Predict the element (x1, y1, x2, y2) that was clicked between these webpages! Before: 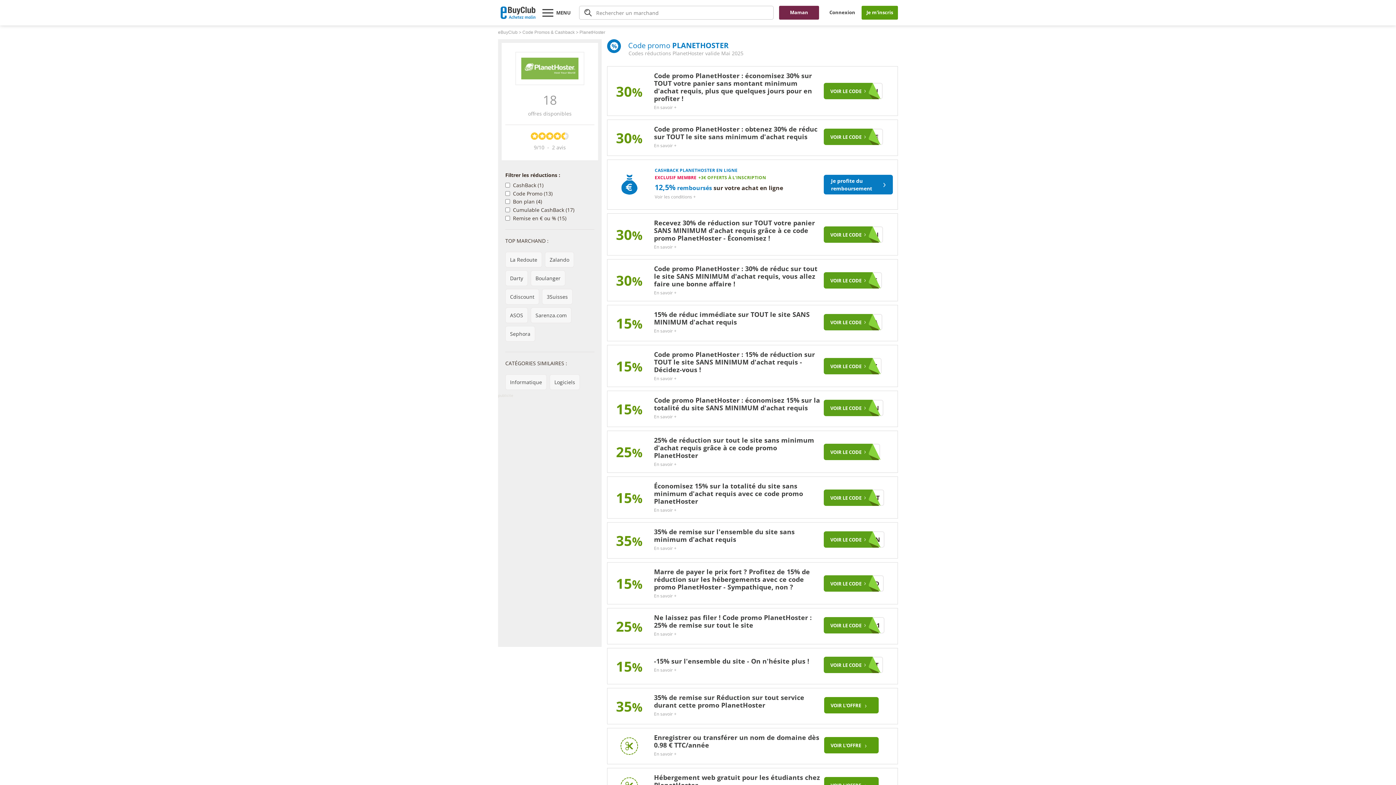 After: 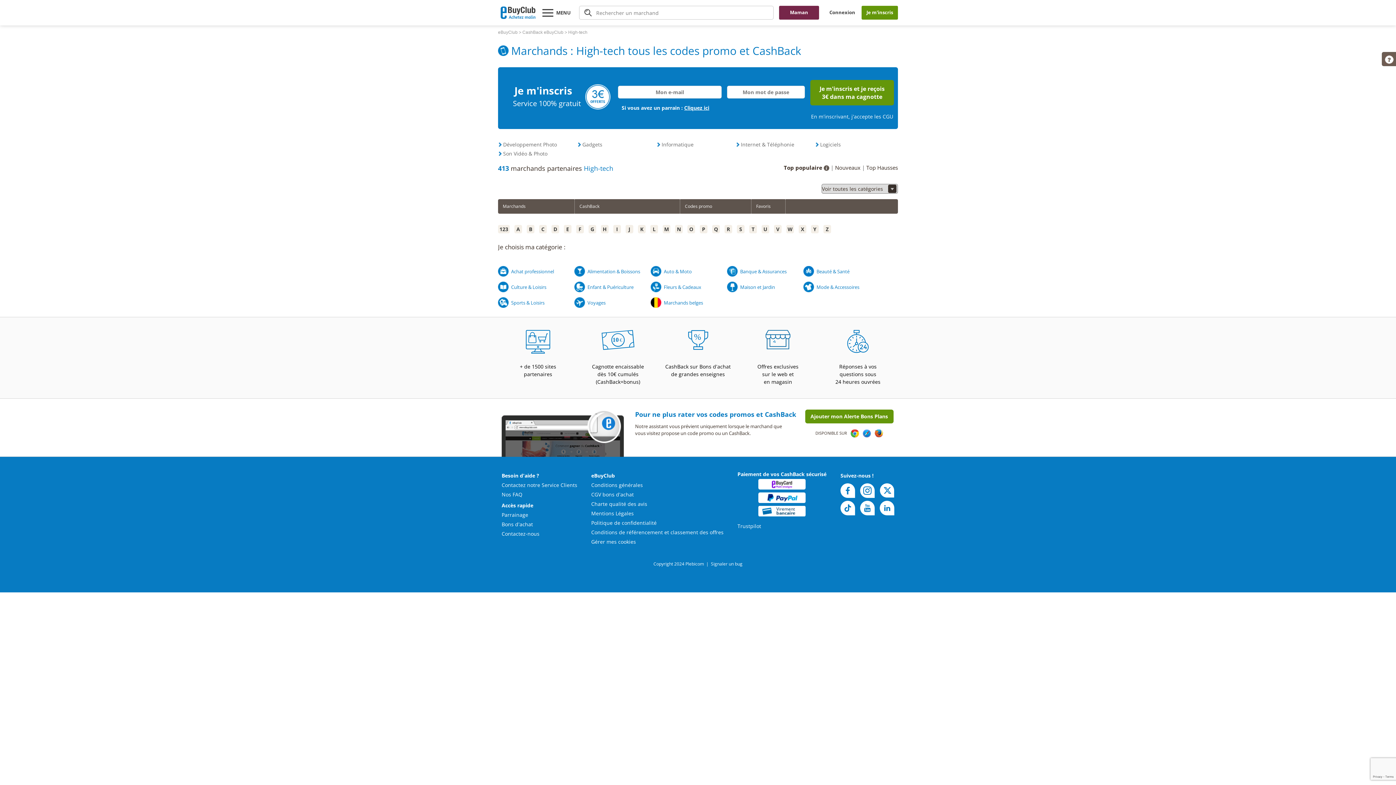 Action: bbox: (549, 374, 580, 390) label: Logiciels